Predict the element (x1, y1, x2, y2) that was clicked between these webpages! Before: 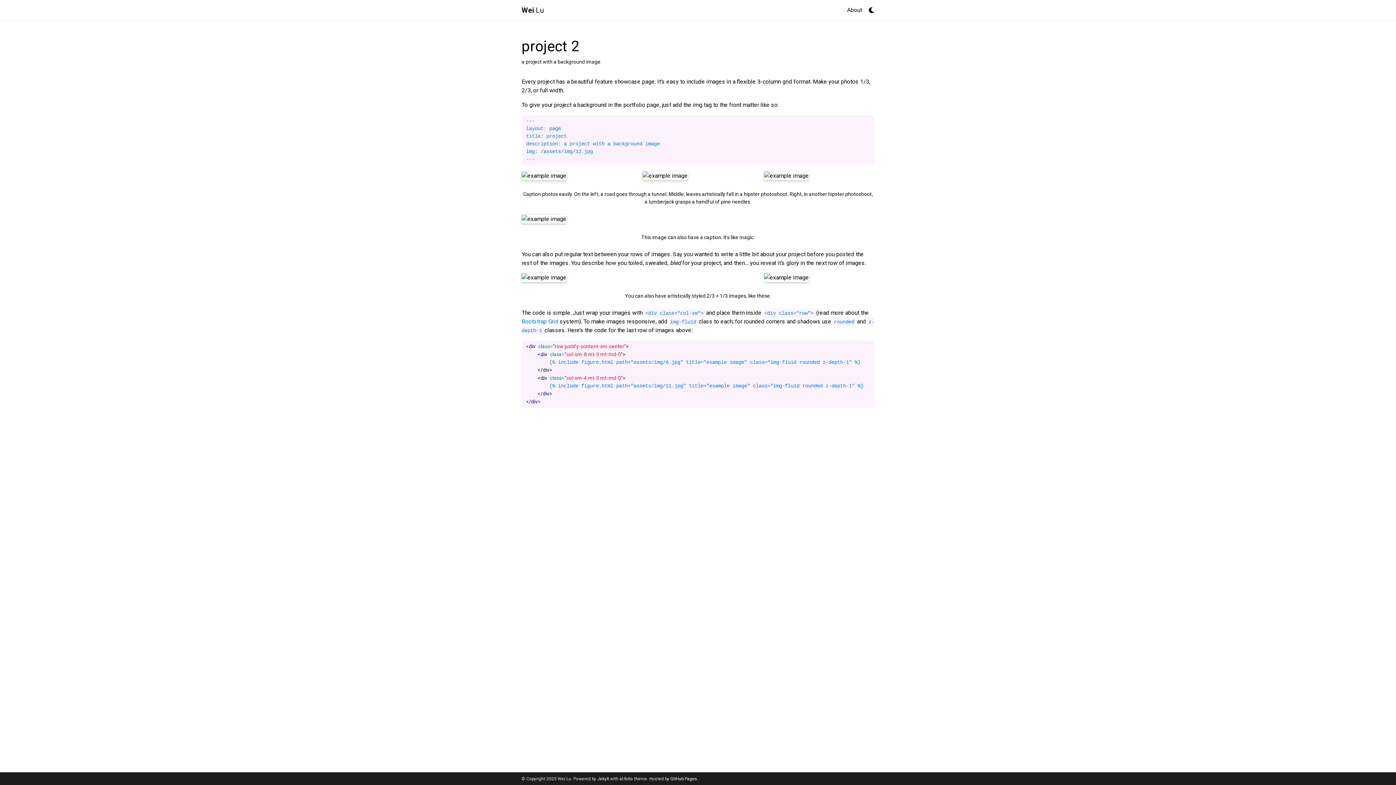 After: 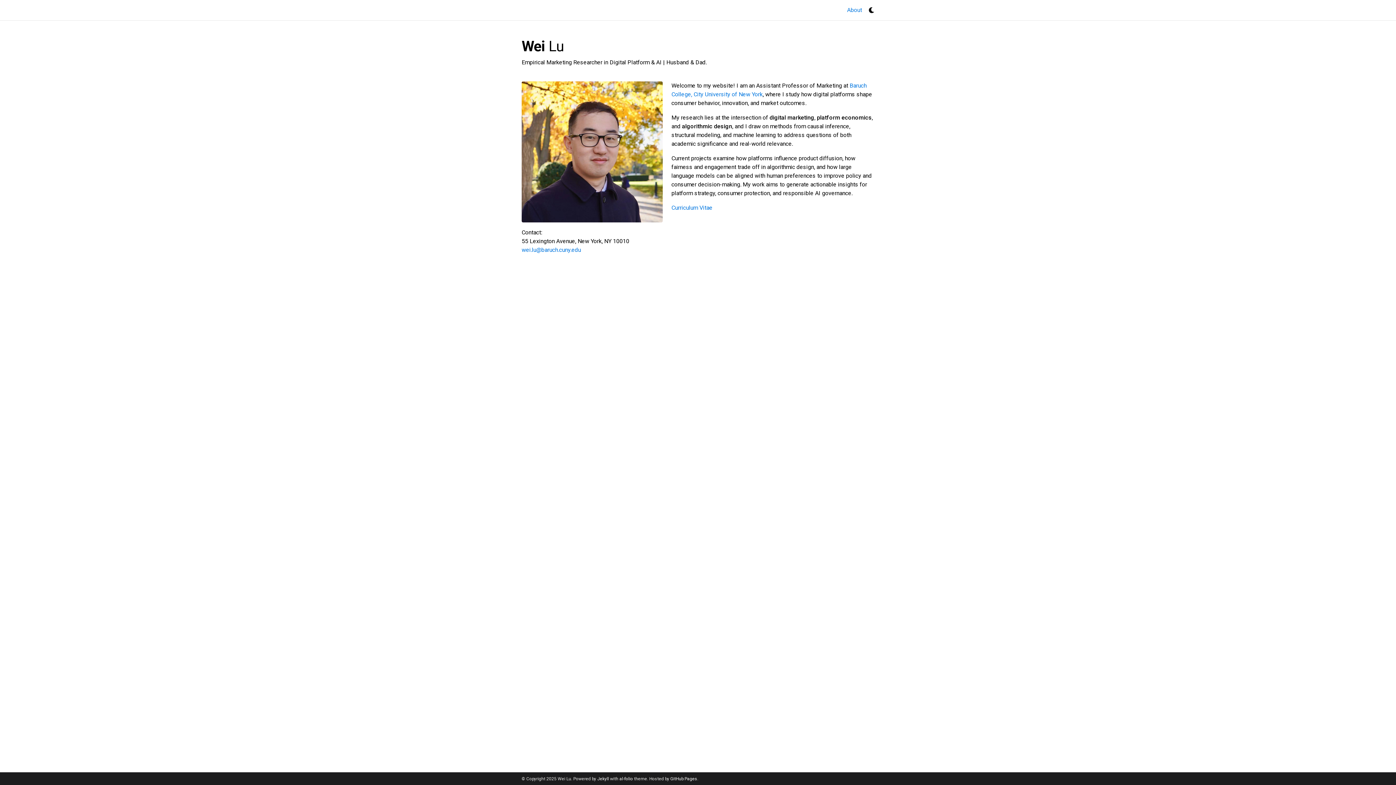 Action: bbox: (521, 2, 543, 17) label: Wei Lu